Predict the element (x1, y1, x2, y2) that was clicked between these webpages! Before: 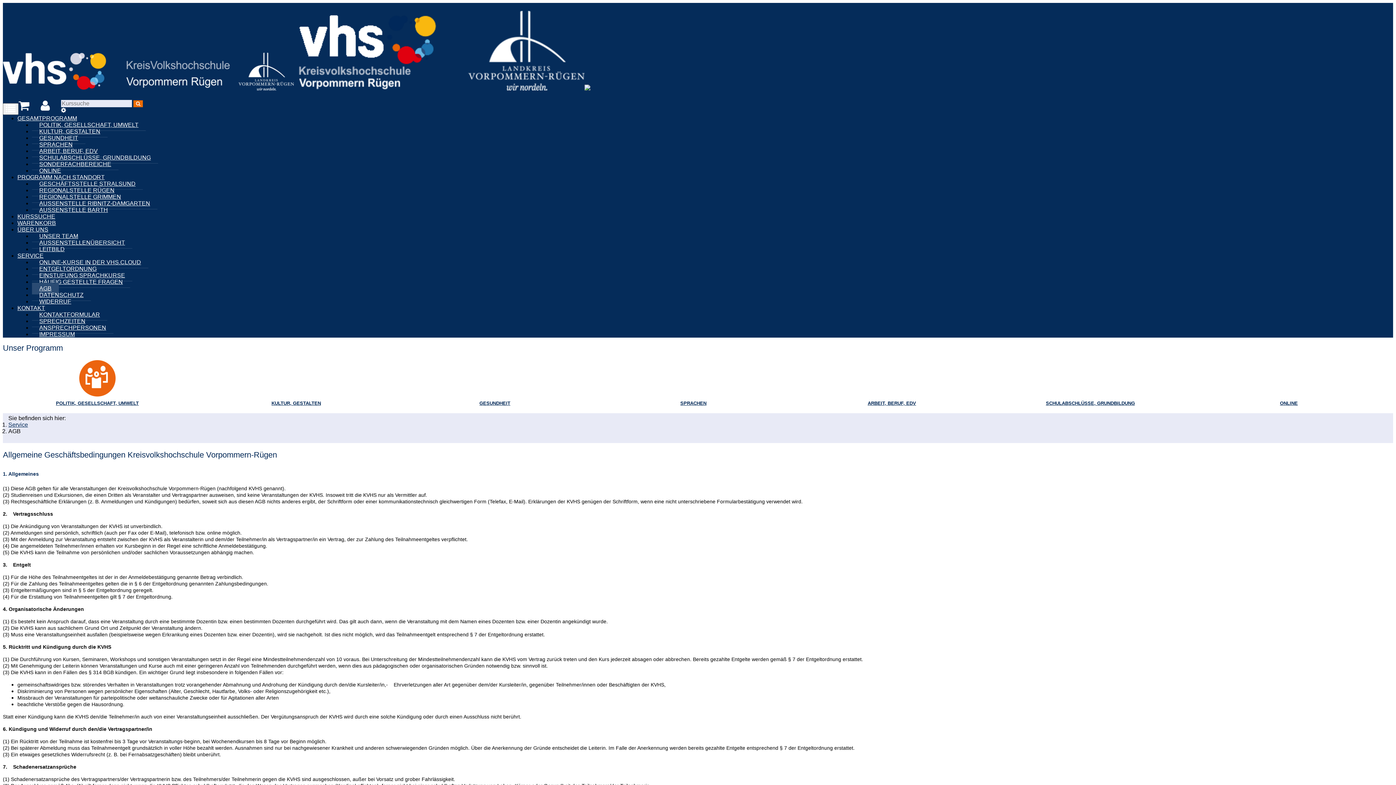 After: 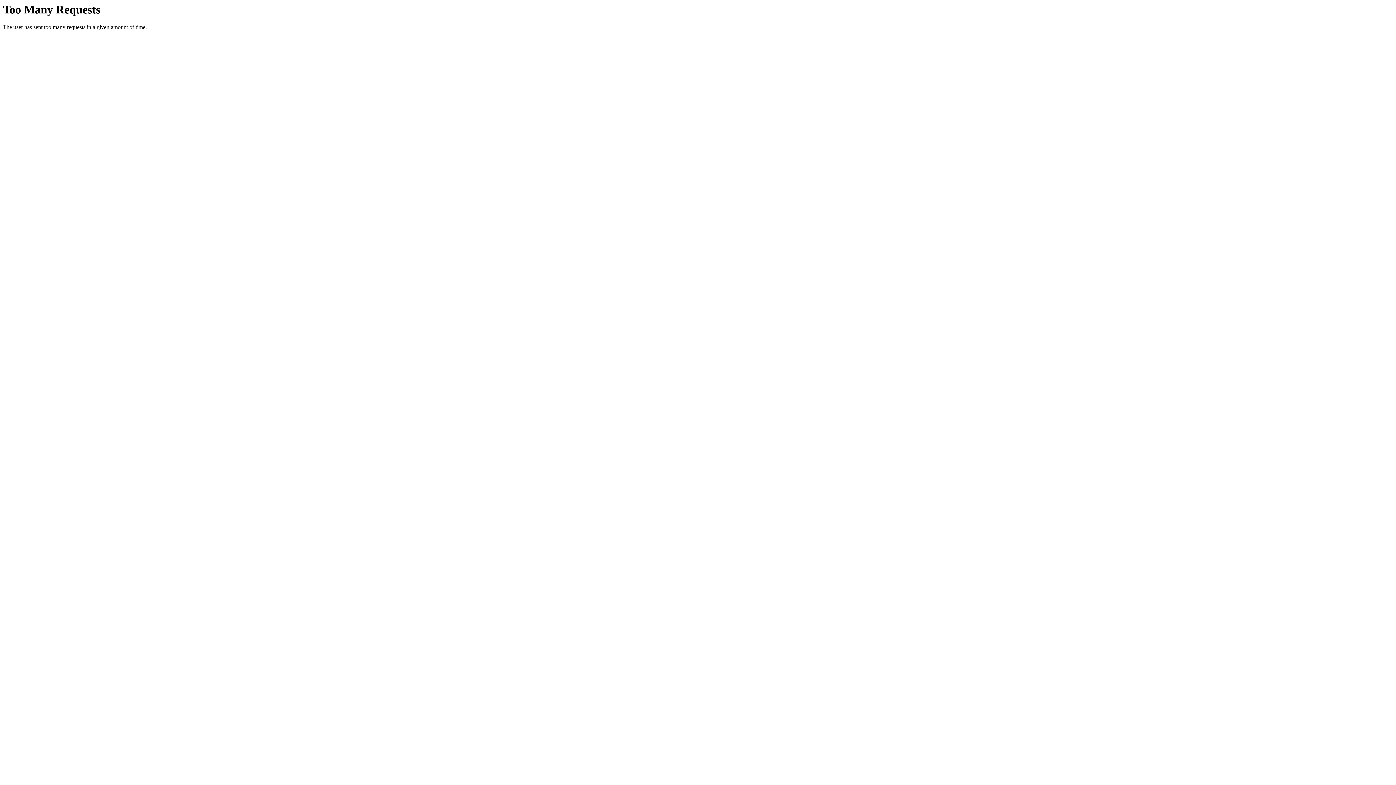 Action: bbox: (32, 237, 132, 248) label: AUSSENSTELLENÜBERSICHT